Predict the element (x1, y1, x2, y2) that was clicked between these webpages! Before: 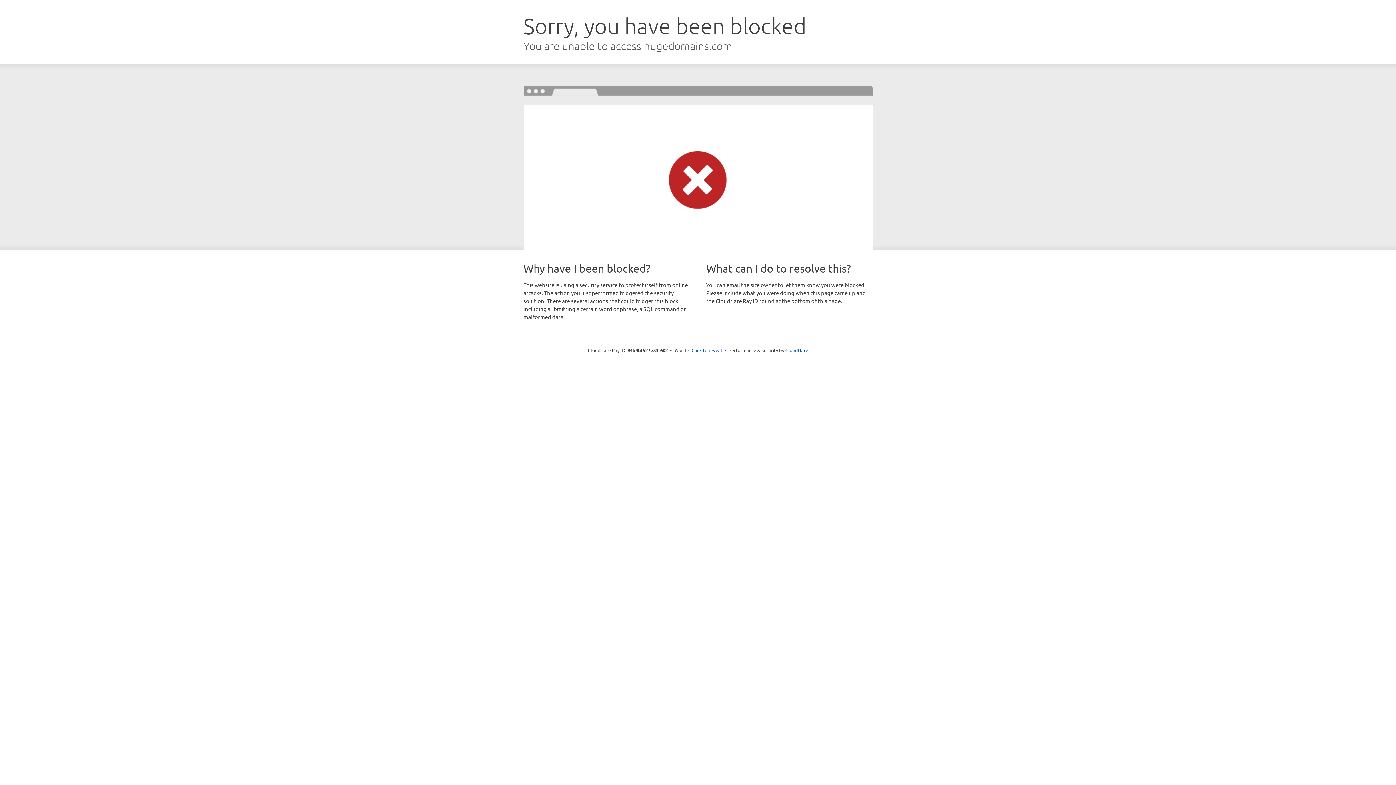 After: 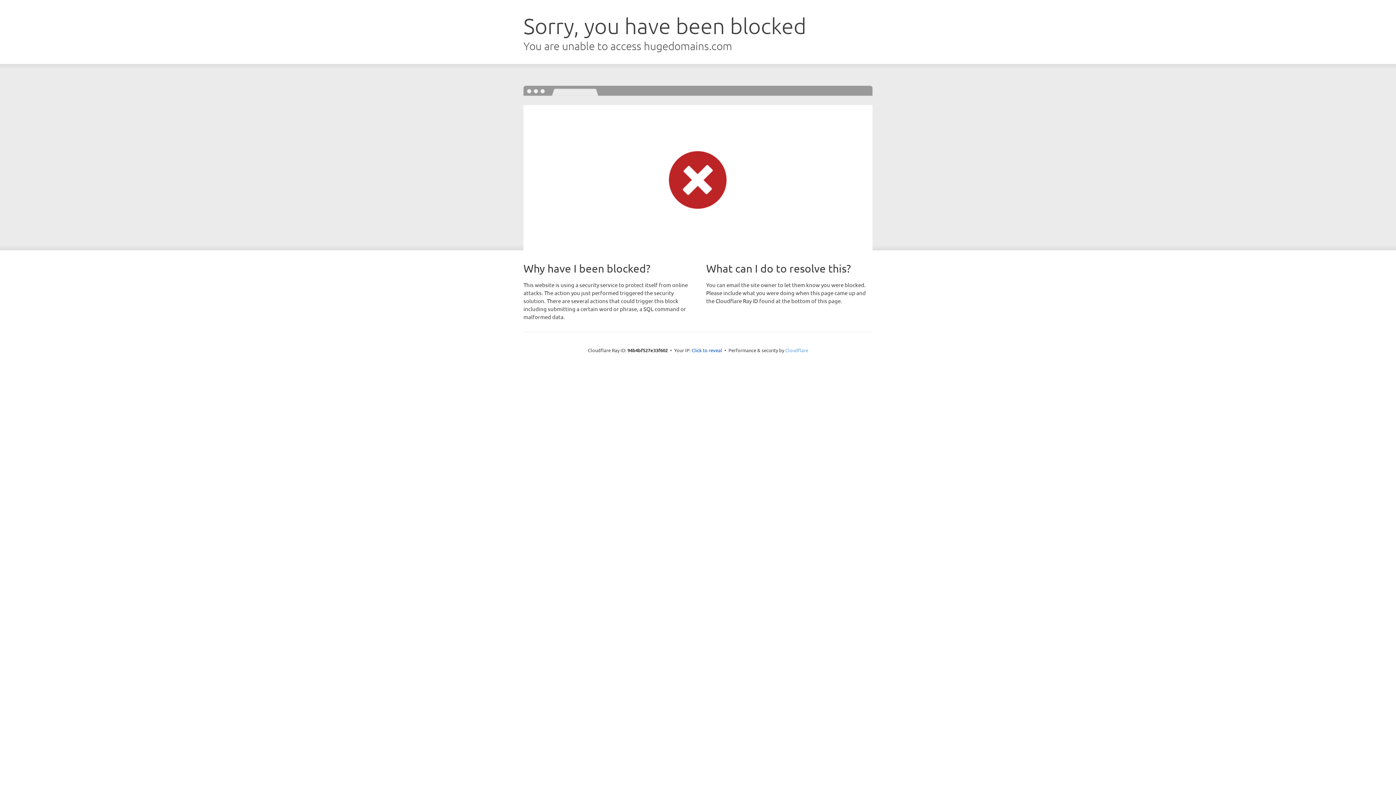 Action: label: Cloudflare bbox: (785, 347, 808, 353)